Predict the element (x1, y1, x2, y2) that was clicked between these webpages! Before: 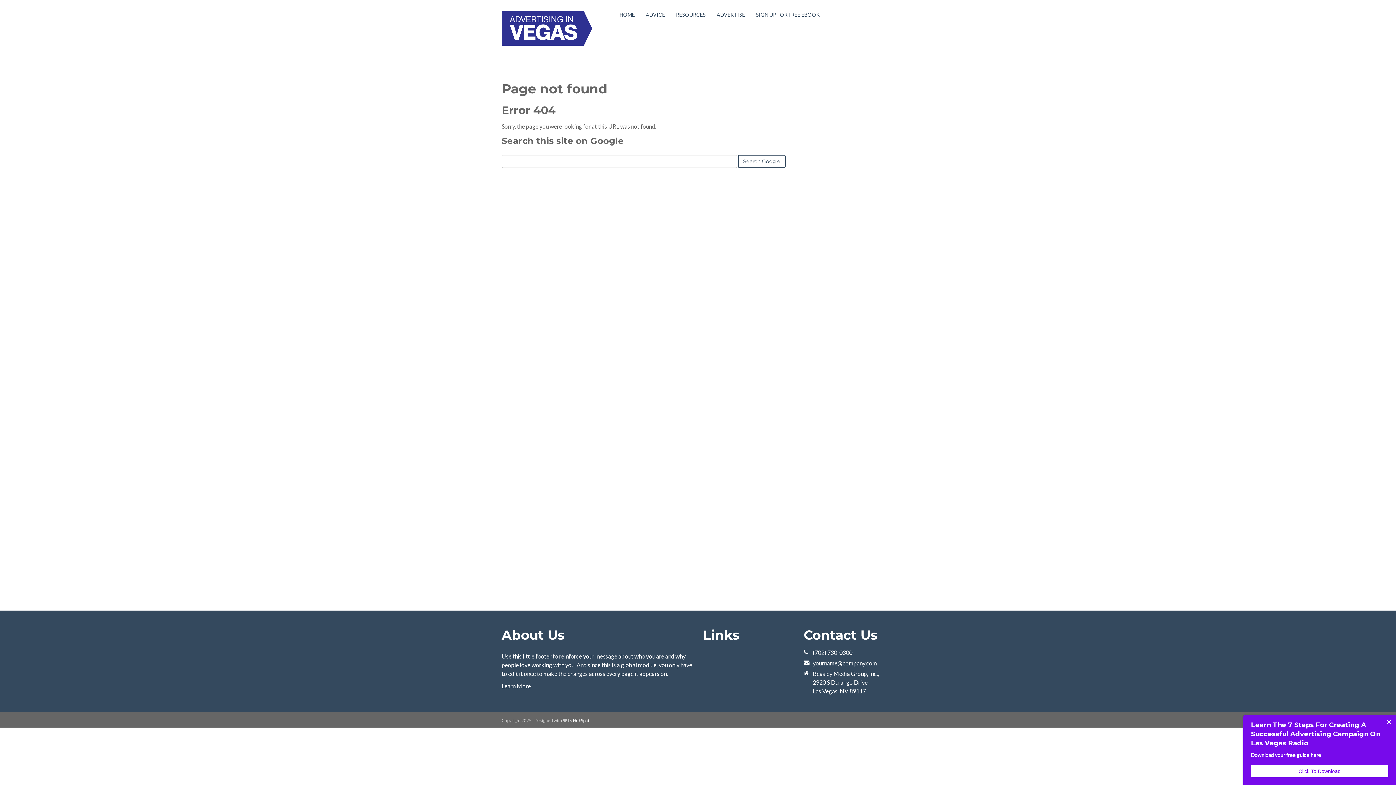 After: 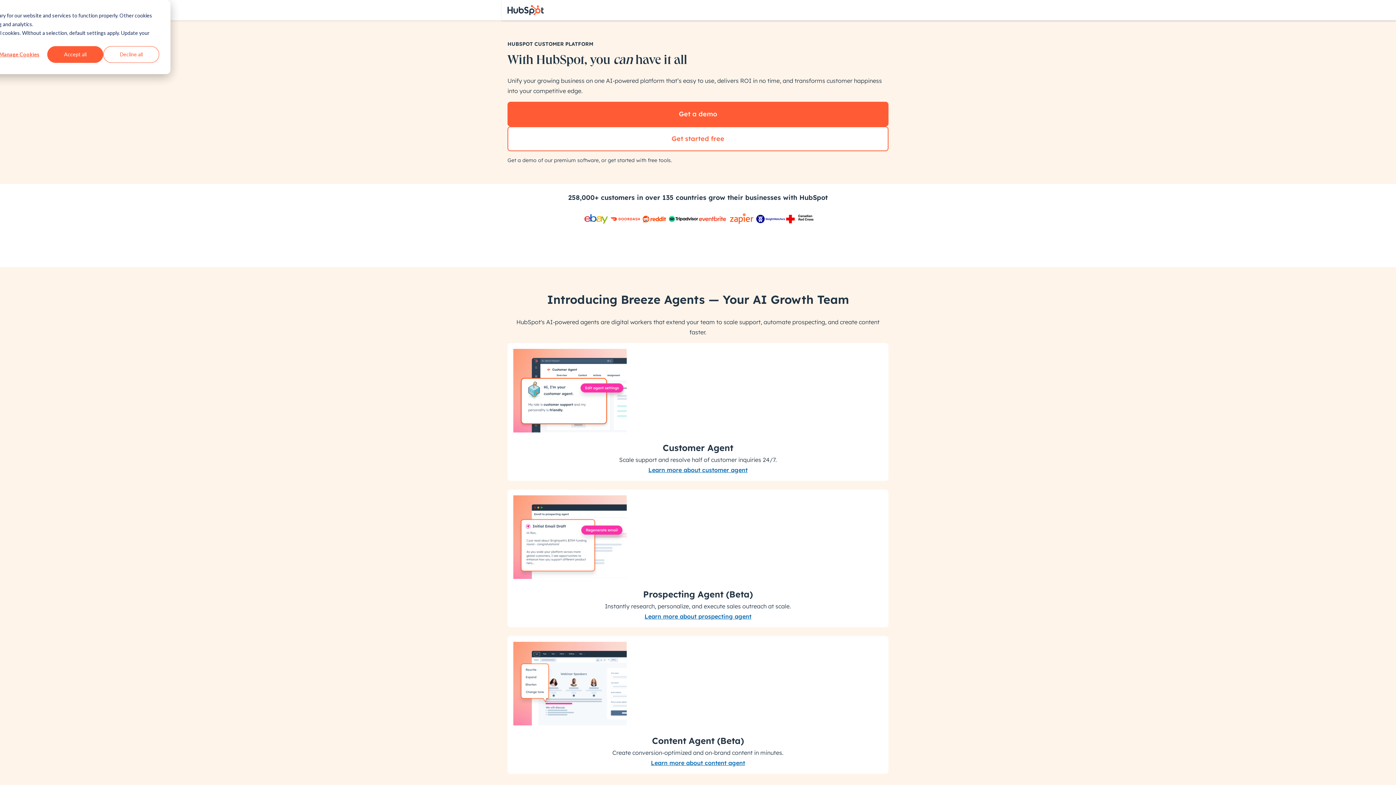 Action: bbox: (501, 682, 530, 689) label: Learn More